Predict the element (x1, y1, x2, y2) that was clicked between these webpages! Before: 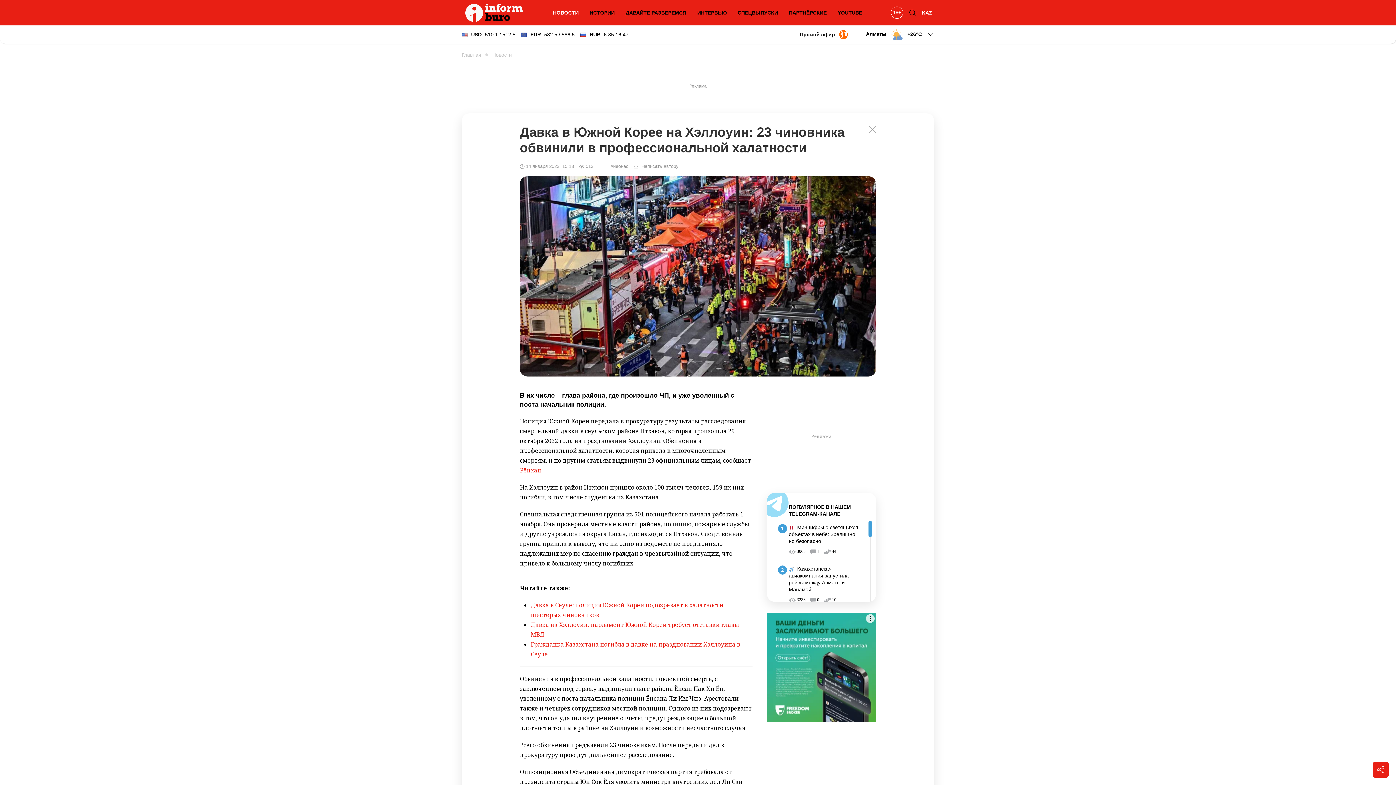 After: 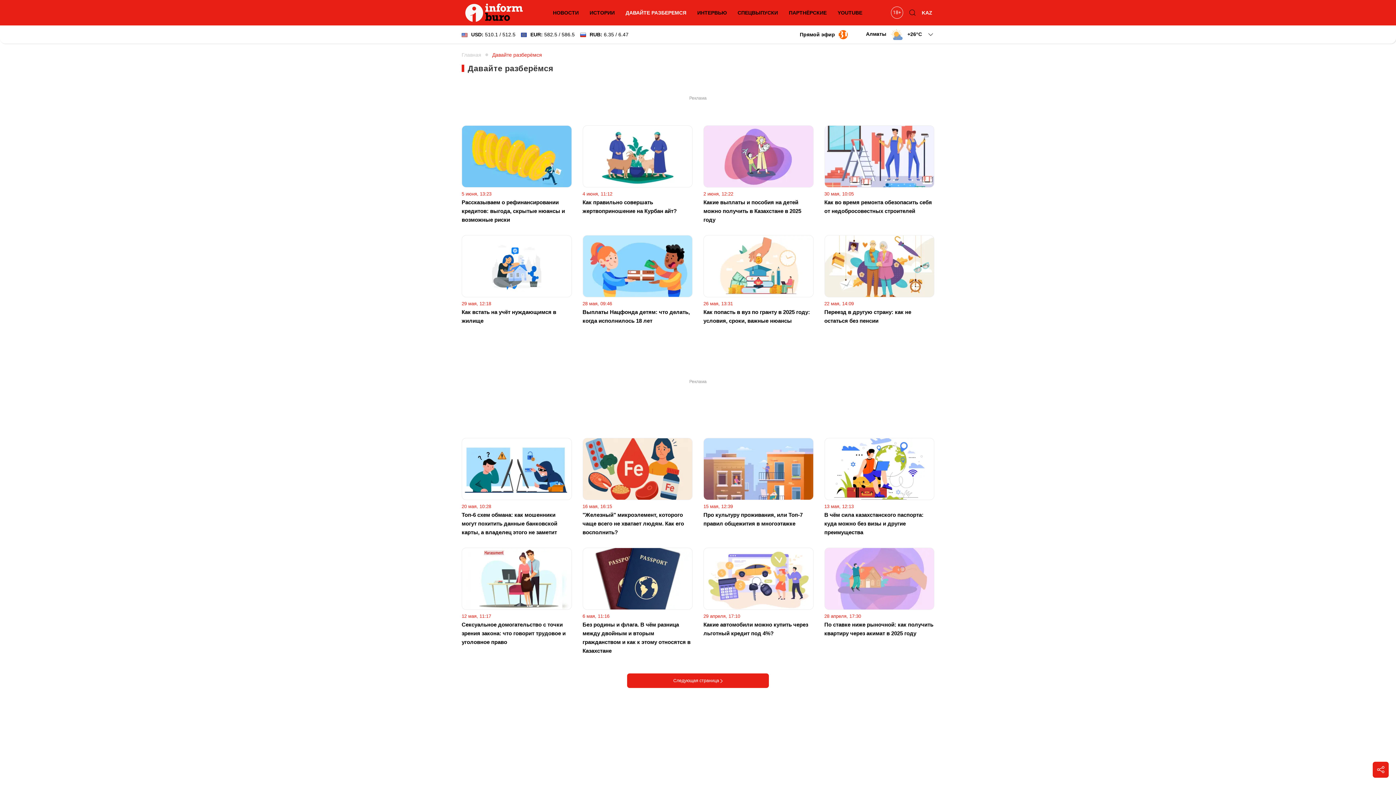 Action: bbox: (622, 5, 690, 20) label: ДАВАЙТЕ РАЗБЕРЕМСЯ